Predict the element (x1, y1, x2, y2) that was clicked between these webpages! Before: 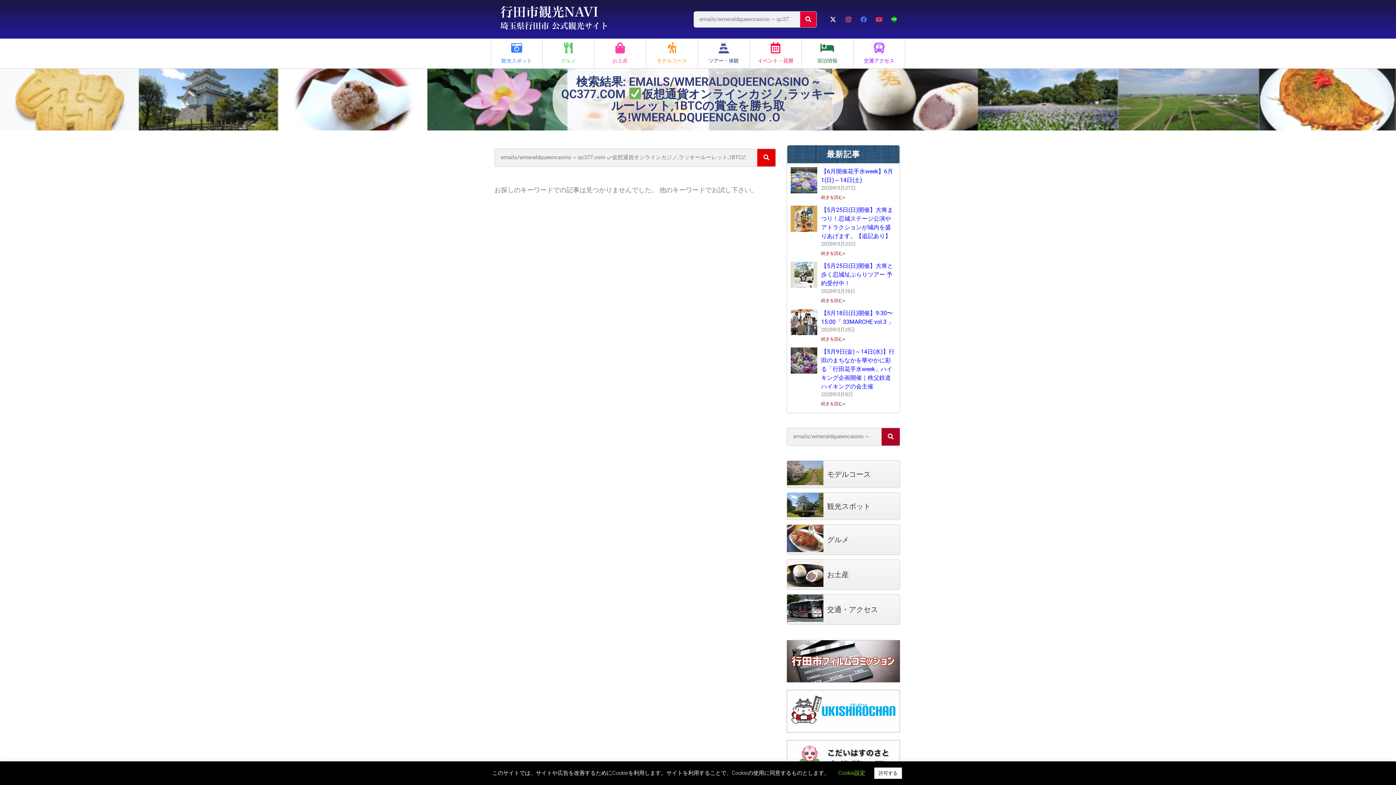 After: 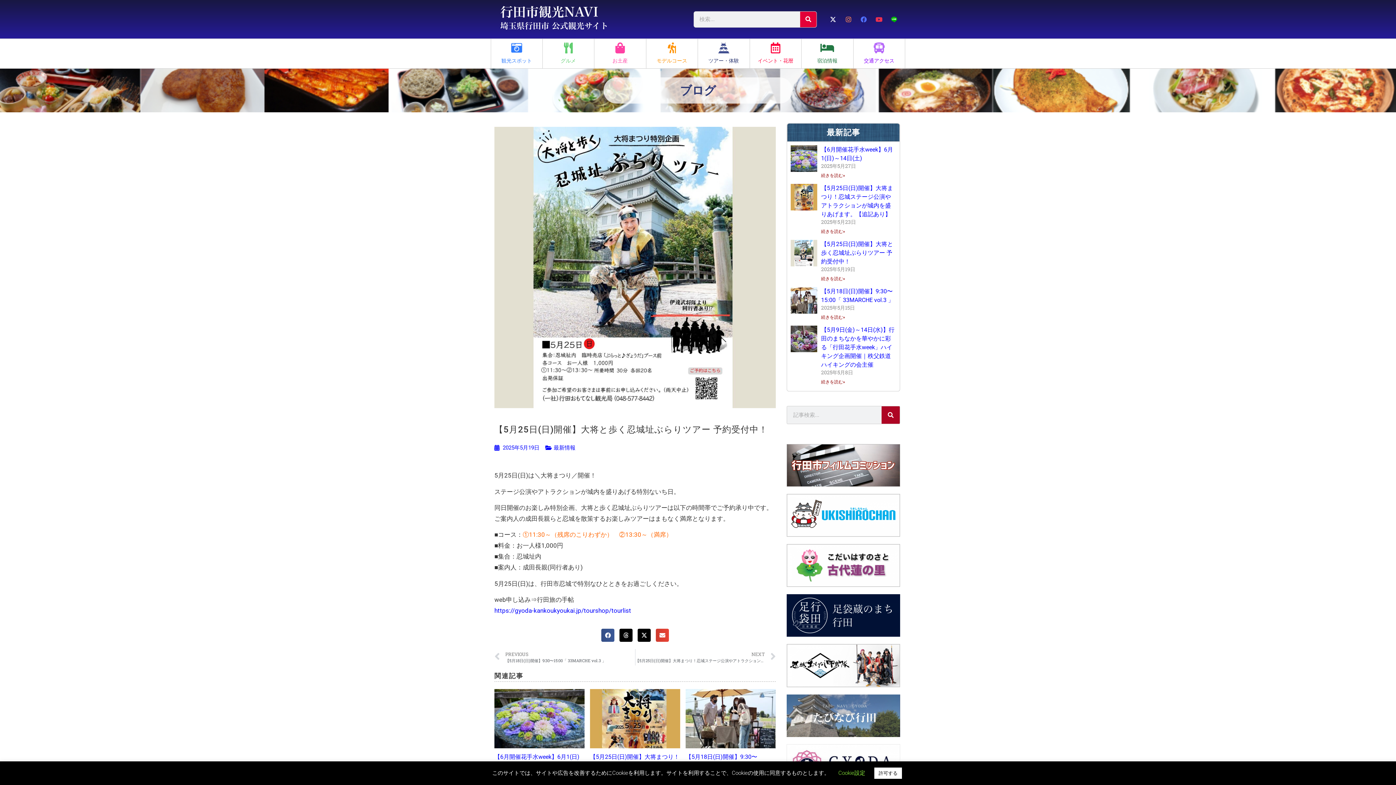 Action: bbox: (790, 261, 817, 304)